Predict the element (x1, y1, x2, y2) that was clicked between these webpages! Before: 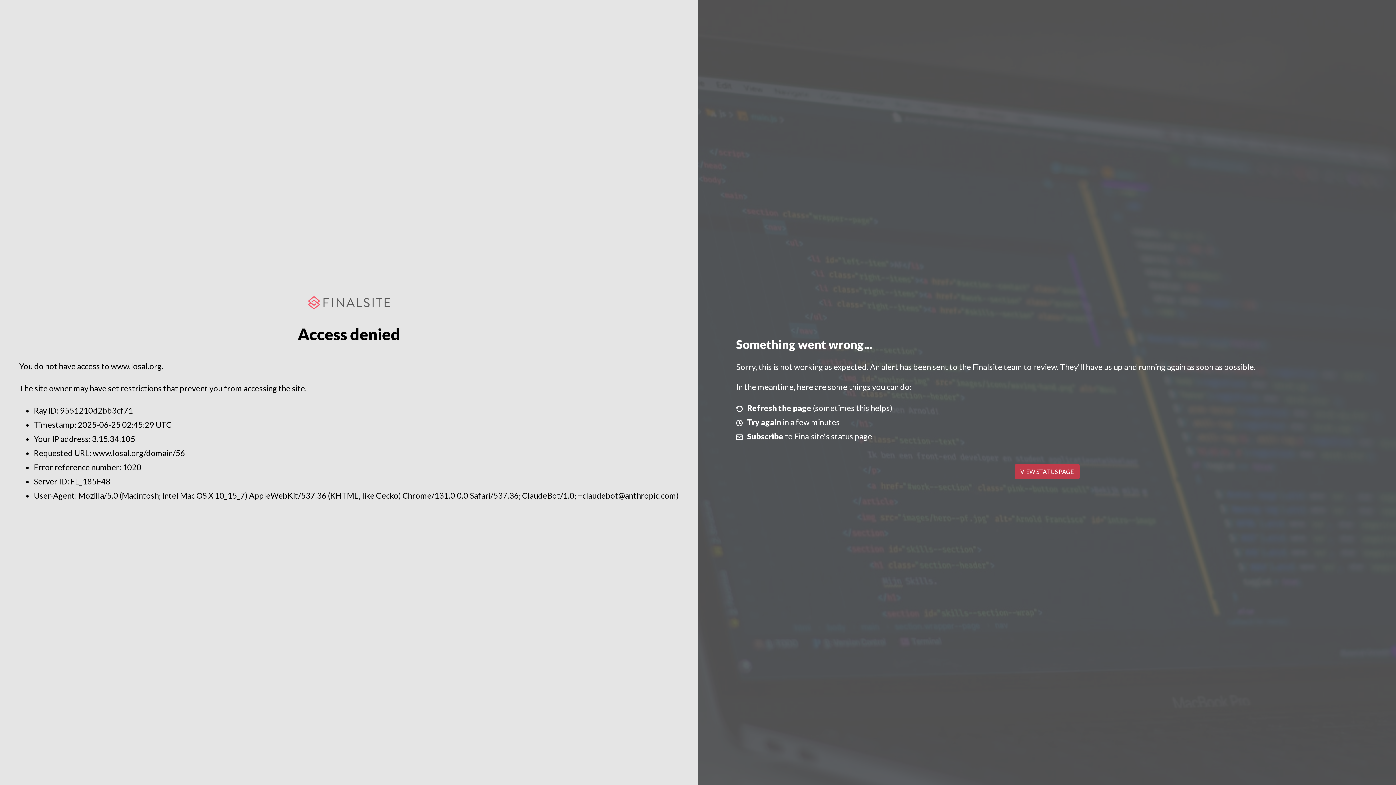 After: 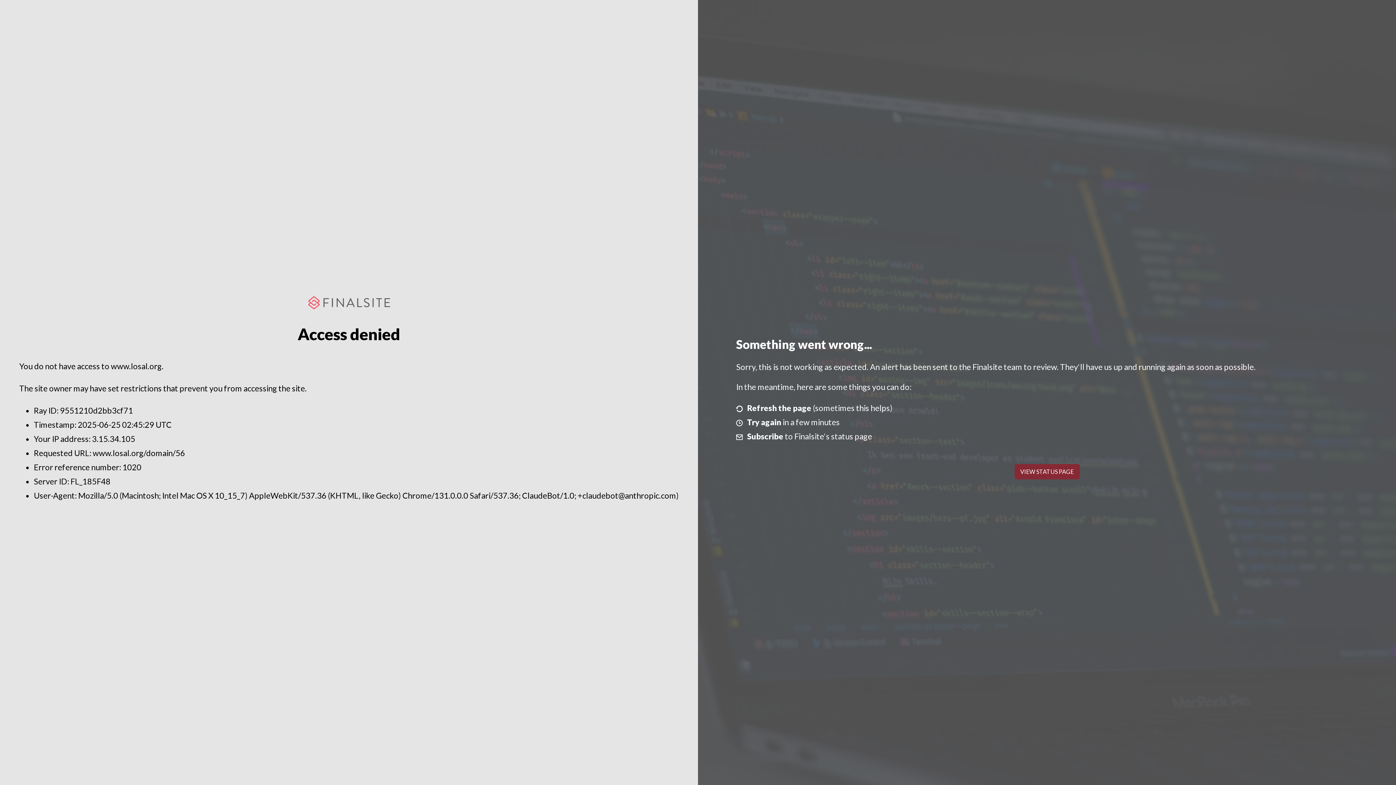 Action: label: VIEW STATUS PAGE bbox: (1014, 464, 1079, 479)